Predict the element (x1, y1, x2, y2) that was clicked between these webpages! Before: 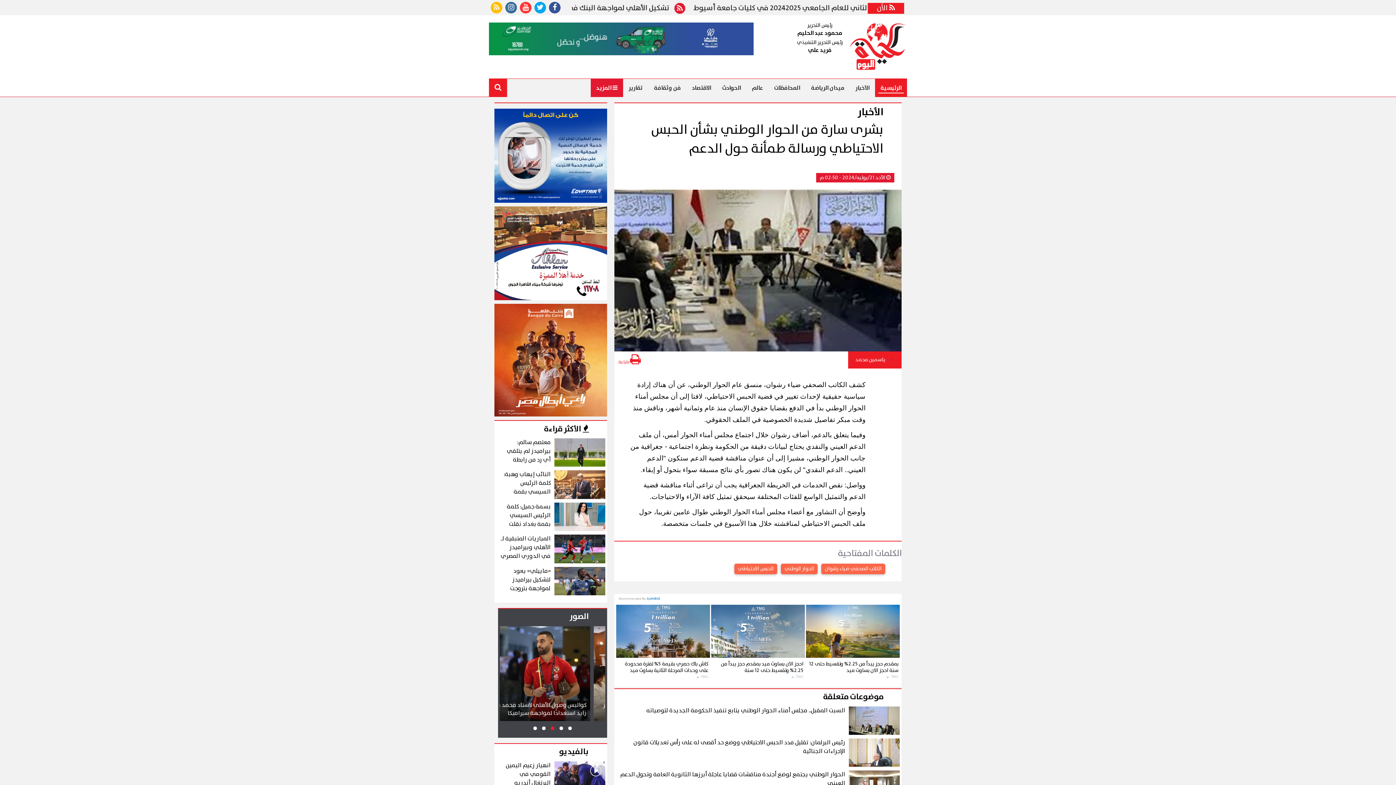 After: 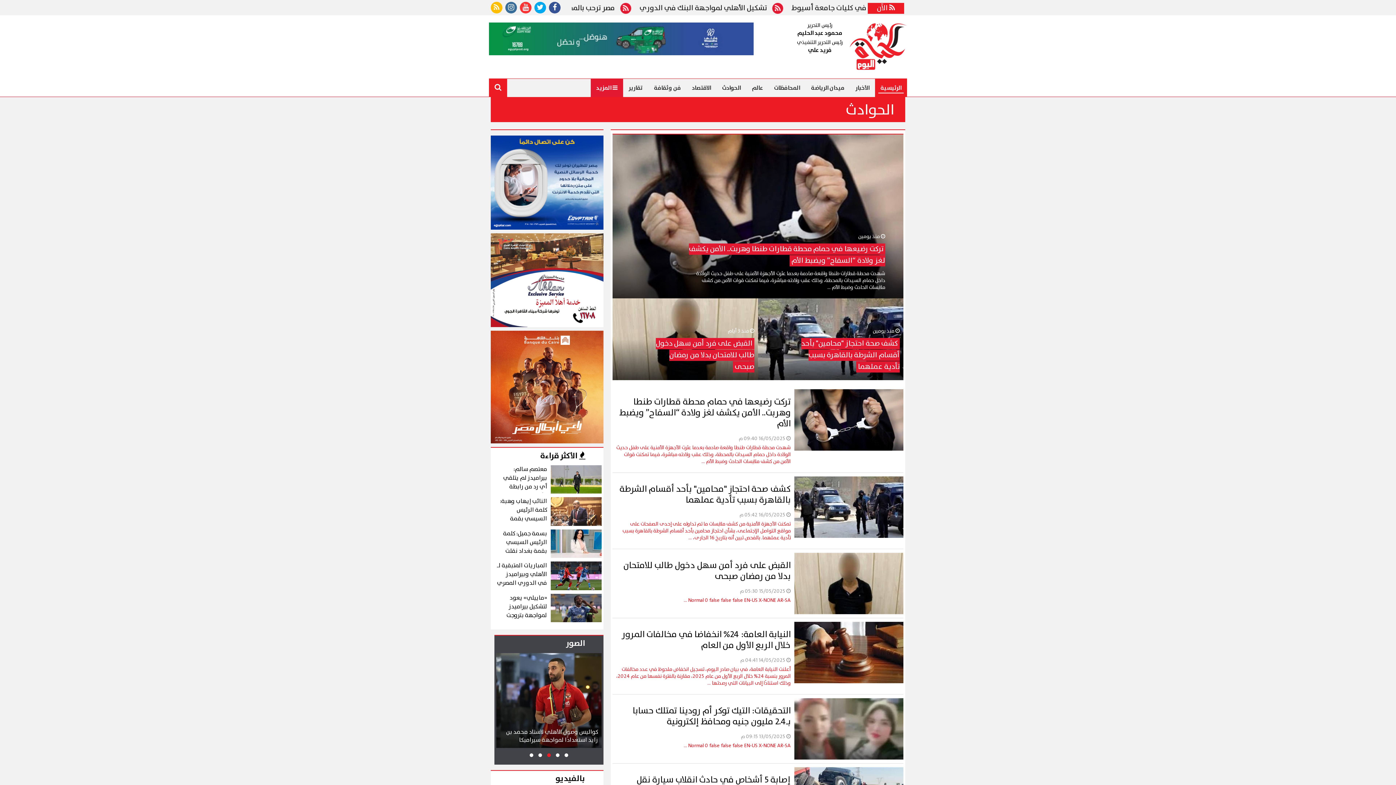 Action: label: الحوادث bbox: (716, 79, 746, 97)